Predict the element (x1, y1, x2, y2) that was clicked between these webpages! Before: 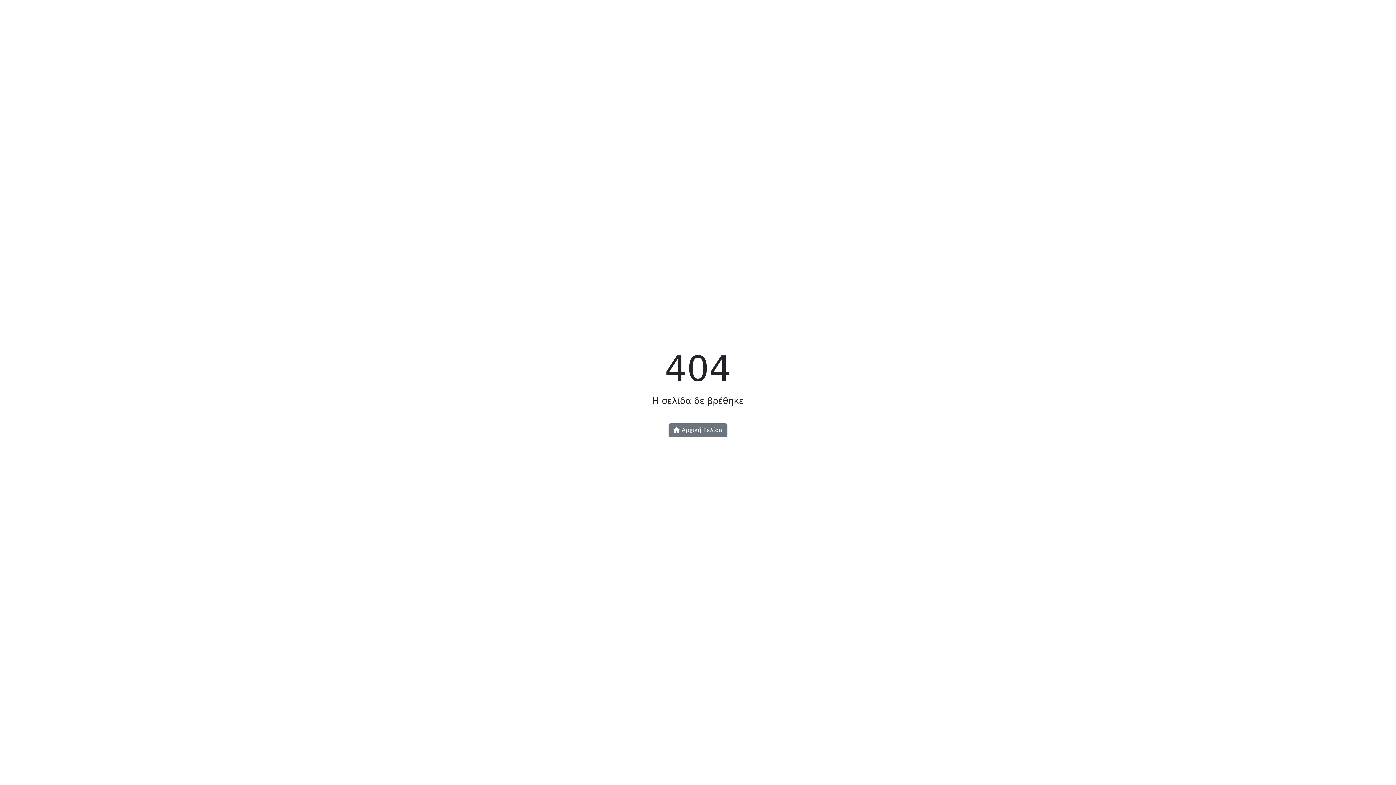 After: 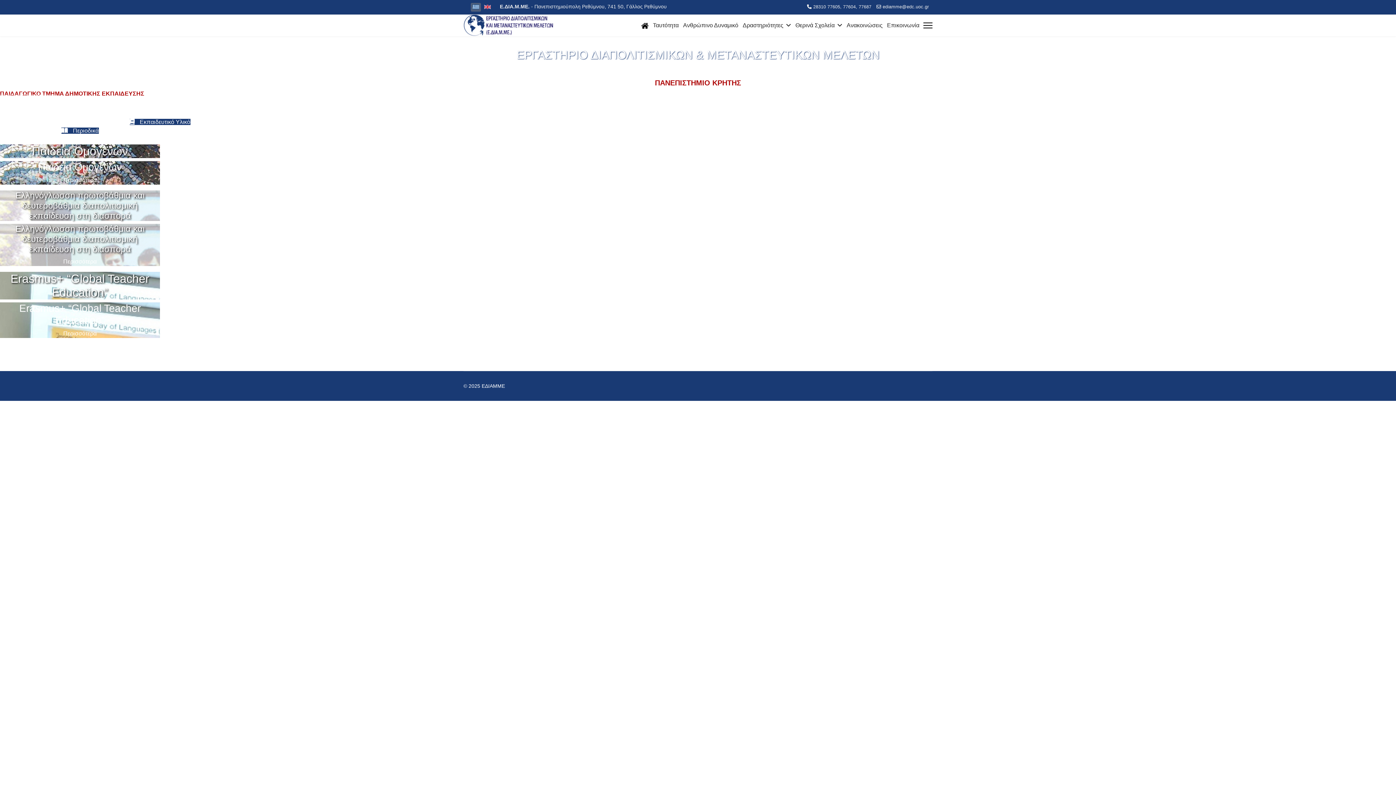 Action: bbox: (668, 423, 727, 437) label:  Αρχική Σελίδα